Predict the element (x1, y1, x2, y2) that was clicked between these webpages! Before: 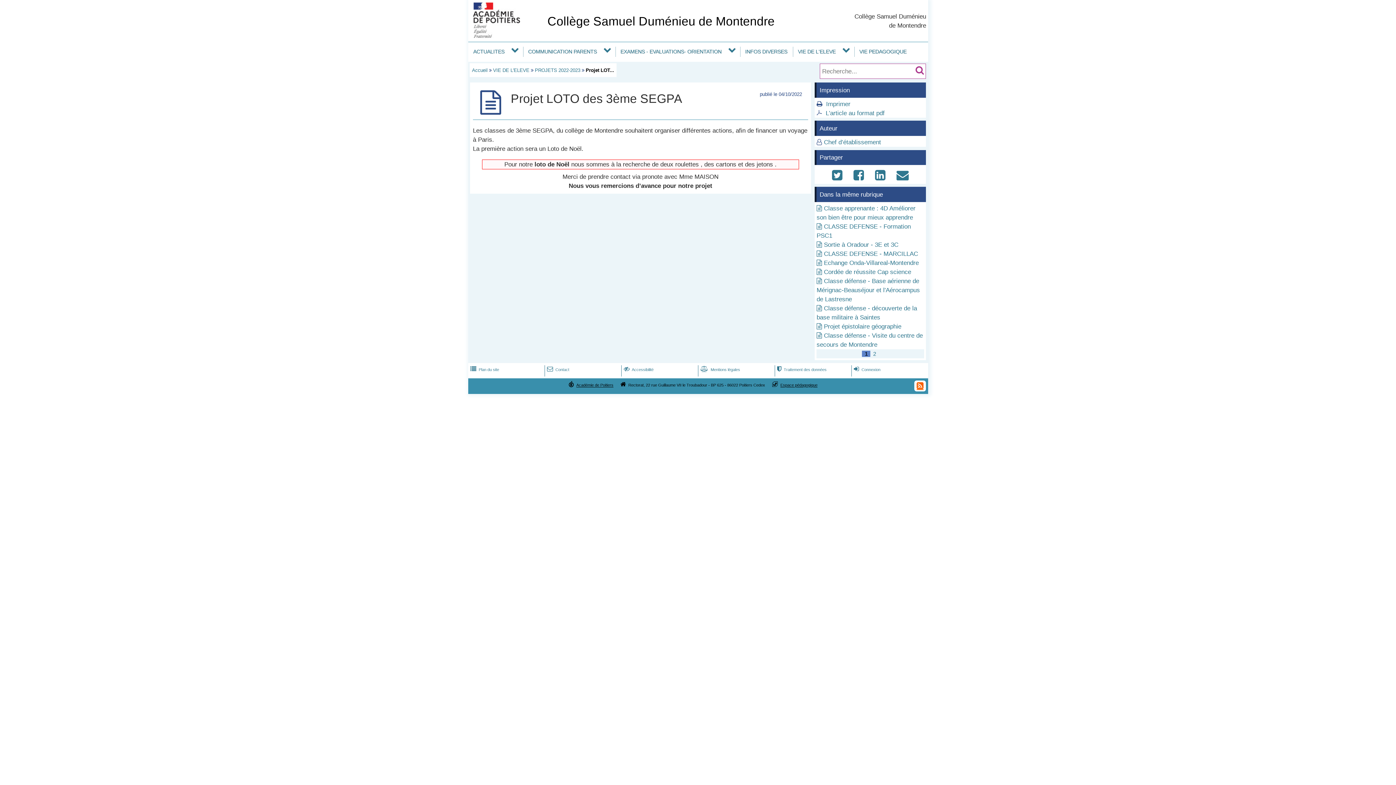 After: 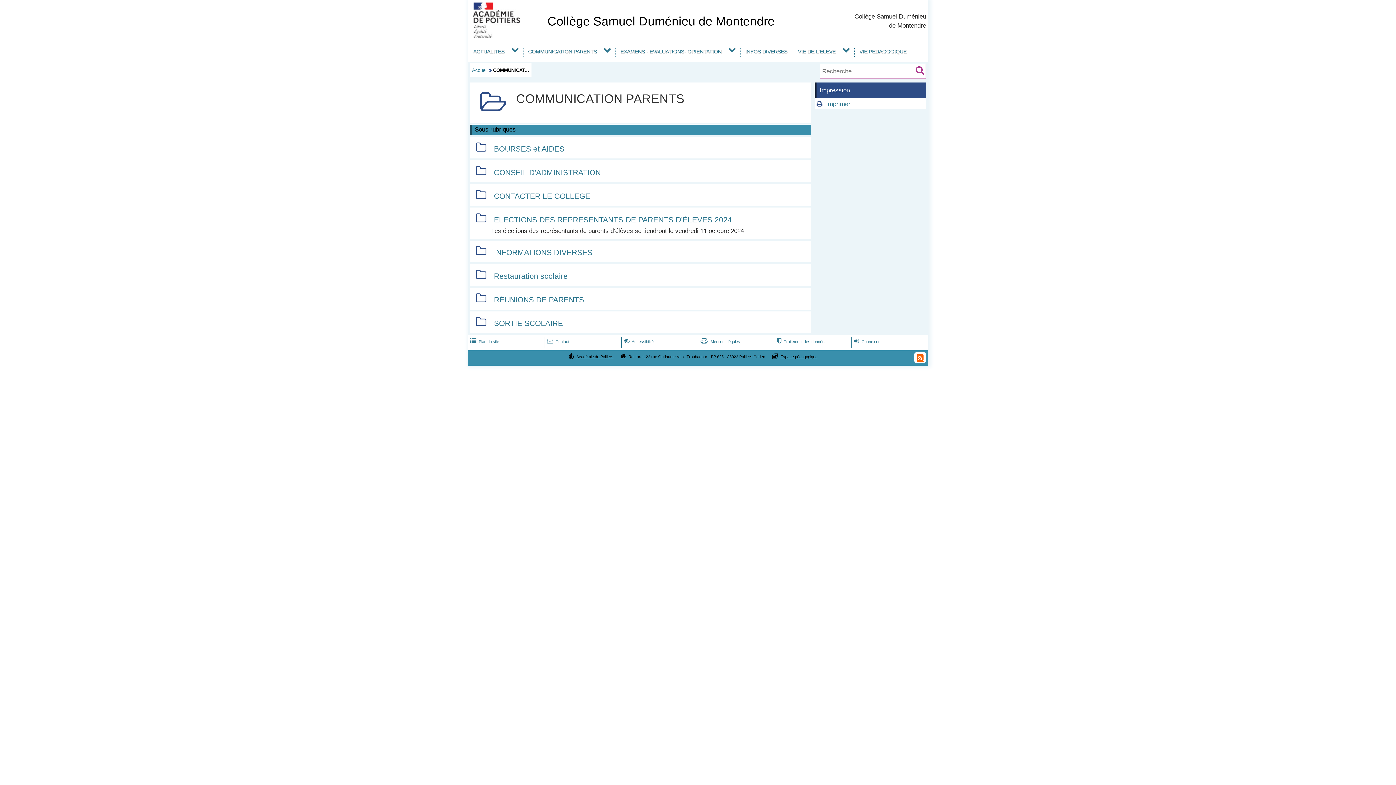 Action: bbox: (523, 42, 602, 61) label: COMMUNICATION PARENTS